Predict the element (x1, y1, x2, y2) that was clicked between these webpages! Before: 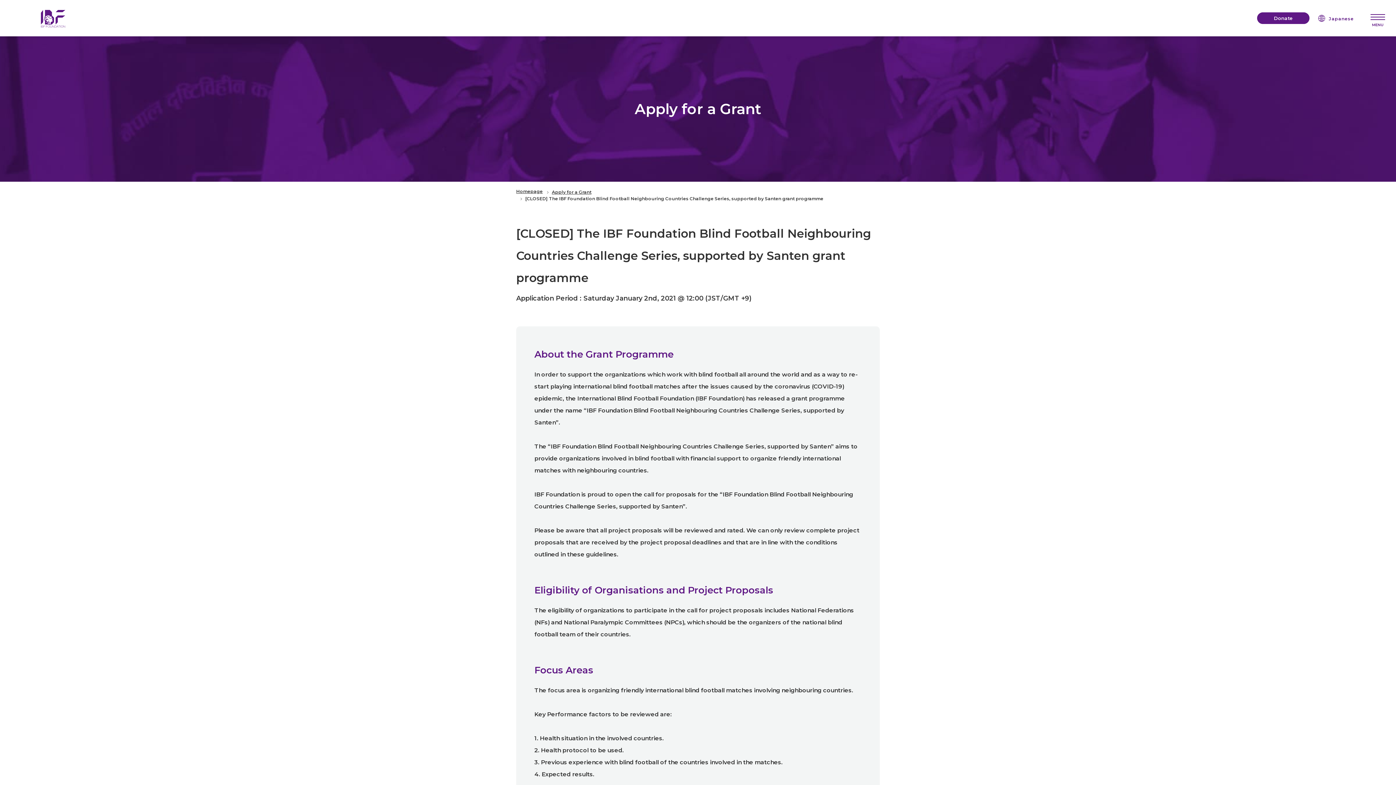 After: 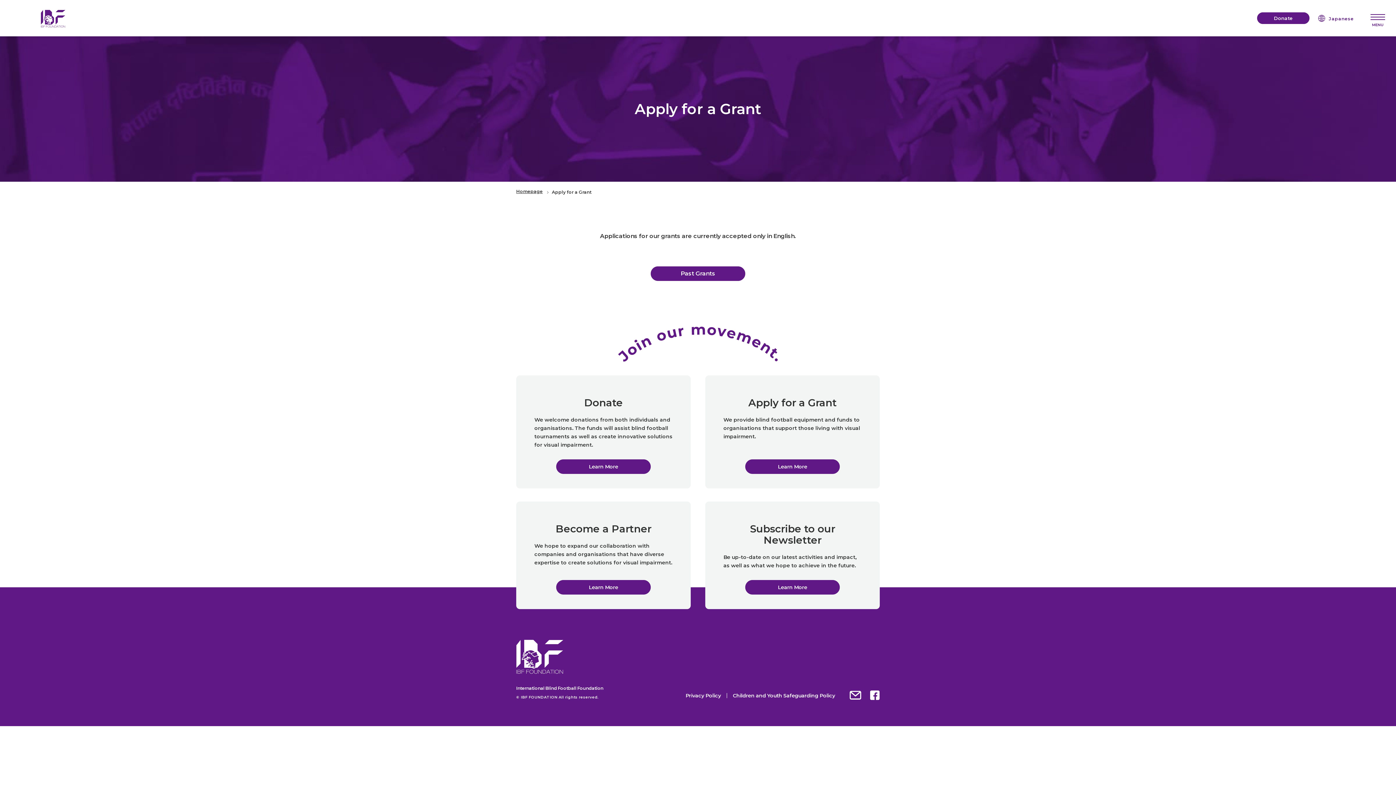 Action: bbox: (552, 189, 591, 195) label: Apply for a Grant